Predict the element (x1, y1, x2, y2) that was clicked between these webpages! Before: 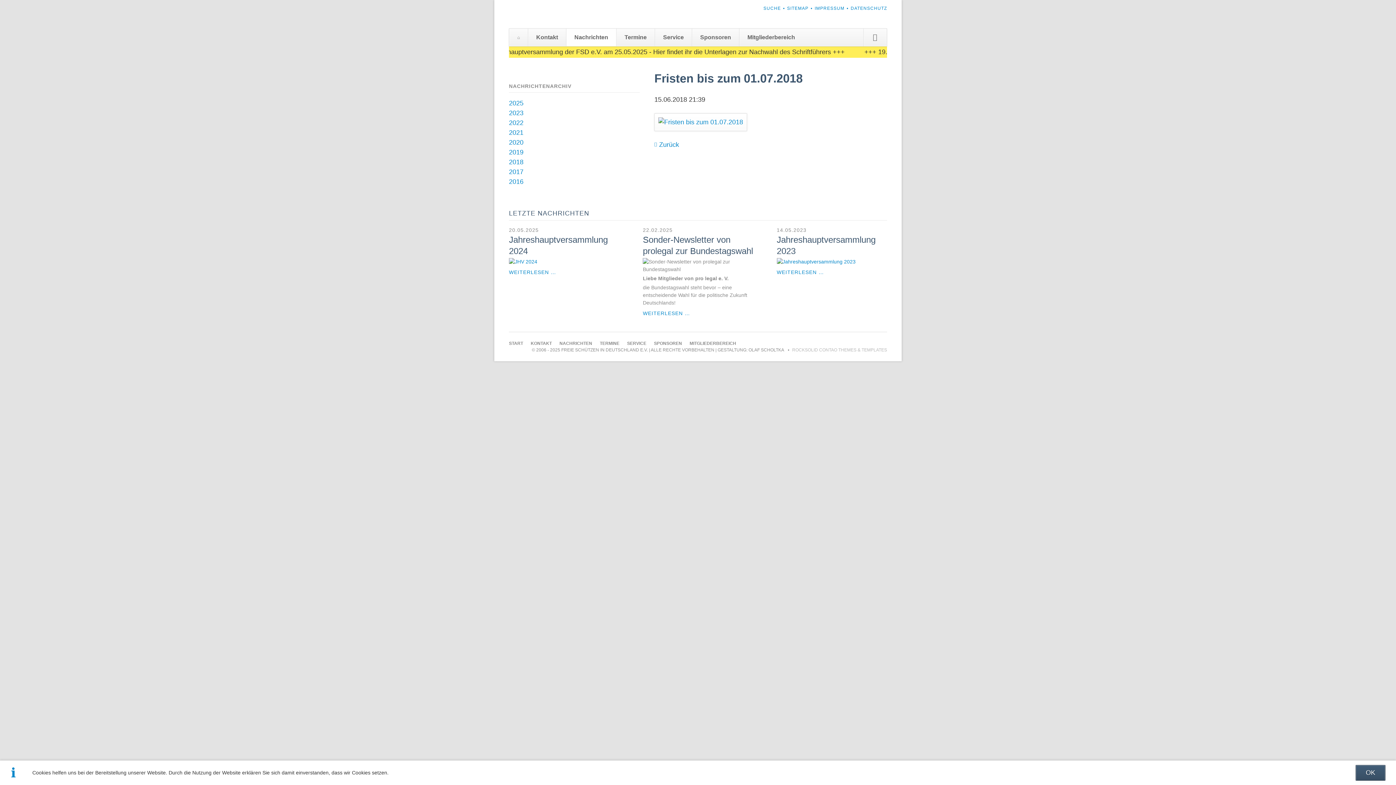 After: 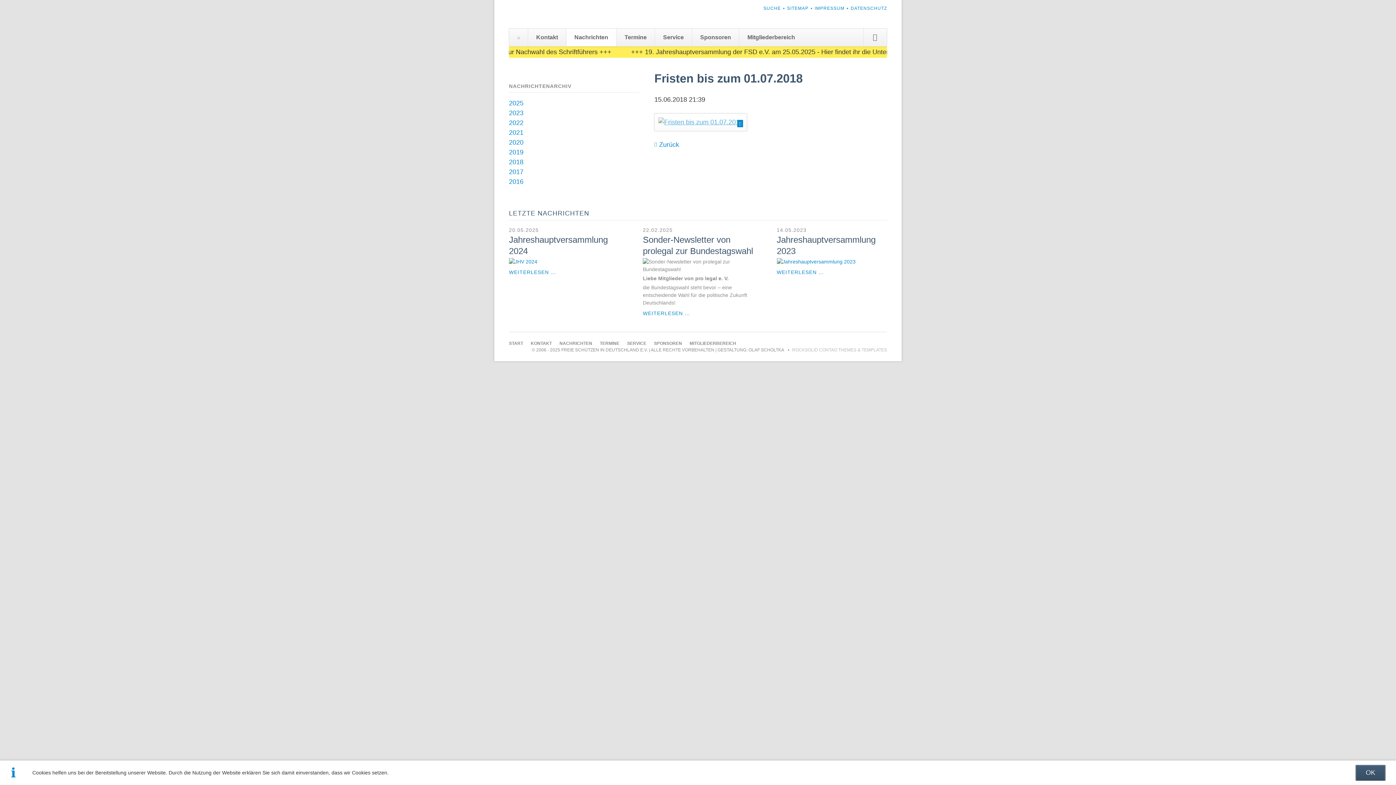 Action: bbox: (658, 117, 743, 127)